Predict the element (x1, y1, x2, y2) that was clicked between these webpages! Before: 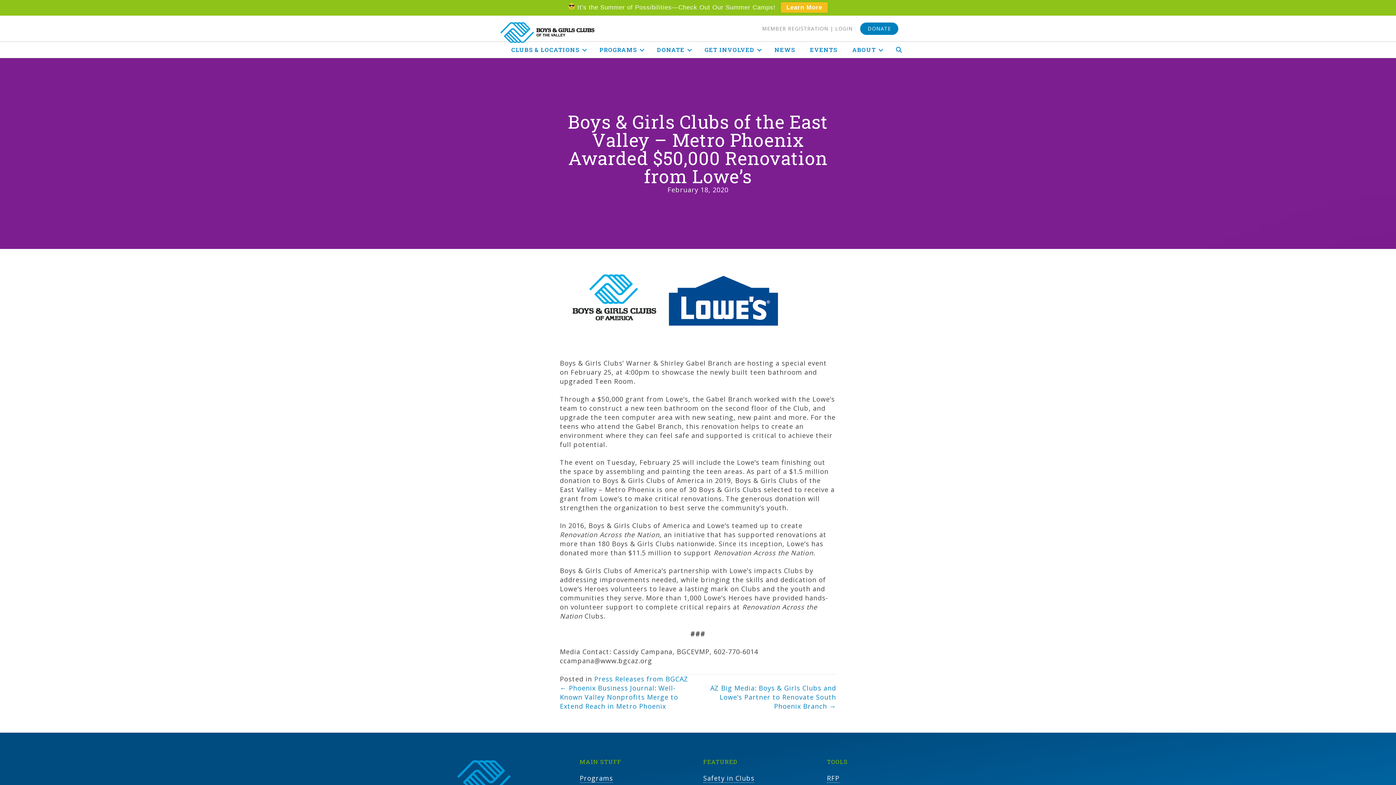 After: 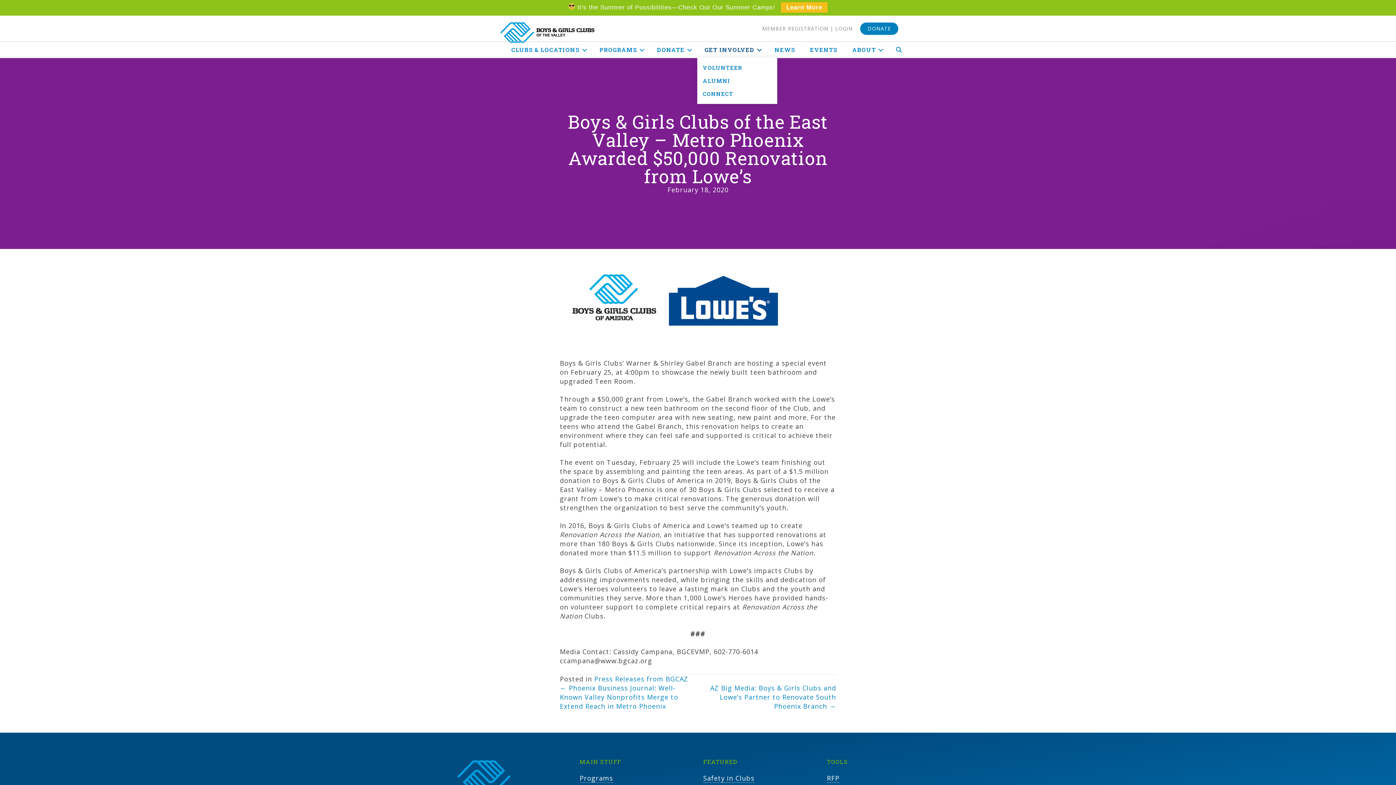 Action: label: GET INVOLVED bbox: (697, 41, 767, 57)